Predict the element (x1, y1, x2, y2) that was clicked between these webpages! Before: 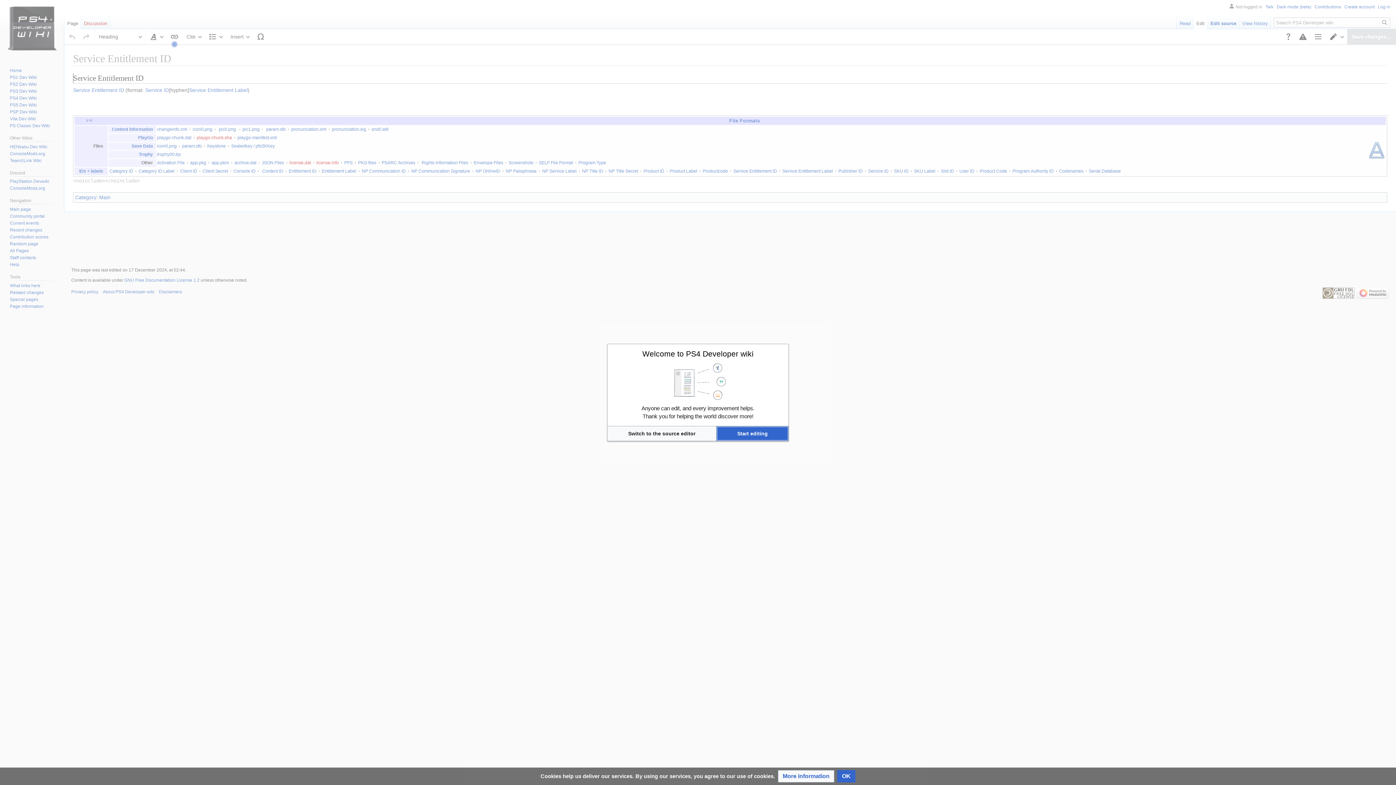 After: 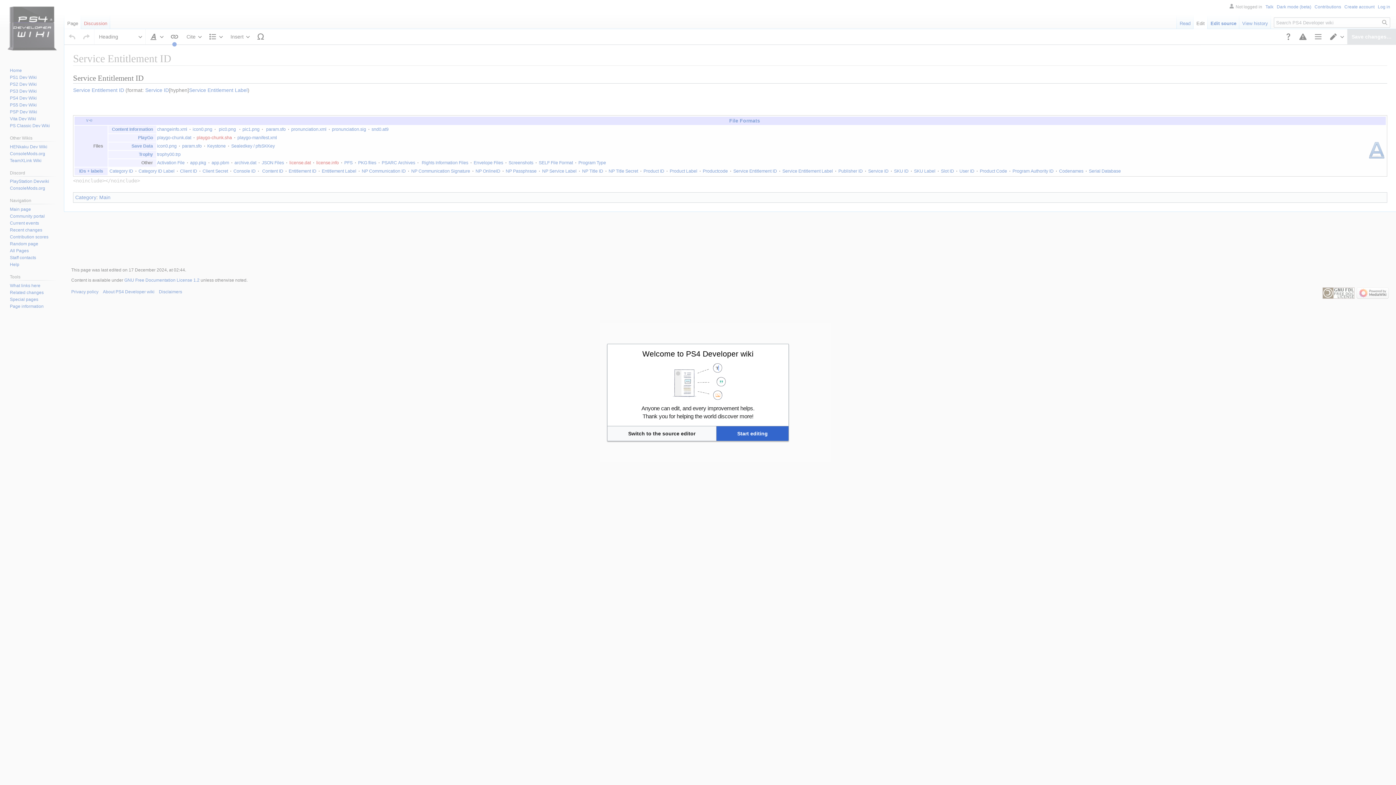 Action: bbox: (837, 770, 855, 782) label: OK